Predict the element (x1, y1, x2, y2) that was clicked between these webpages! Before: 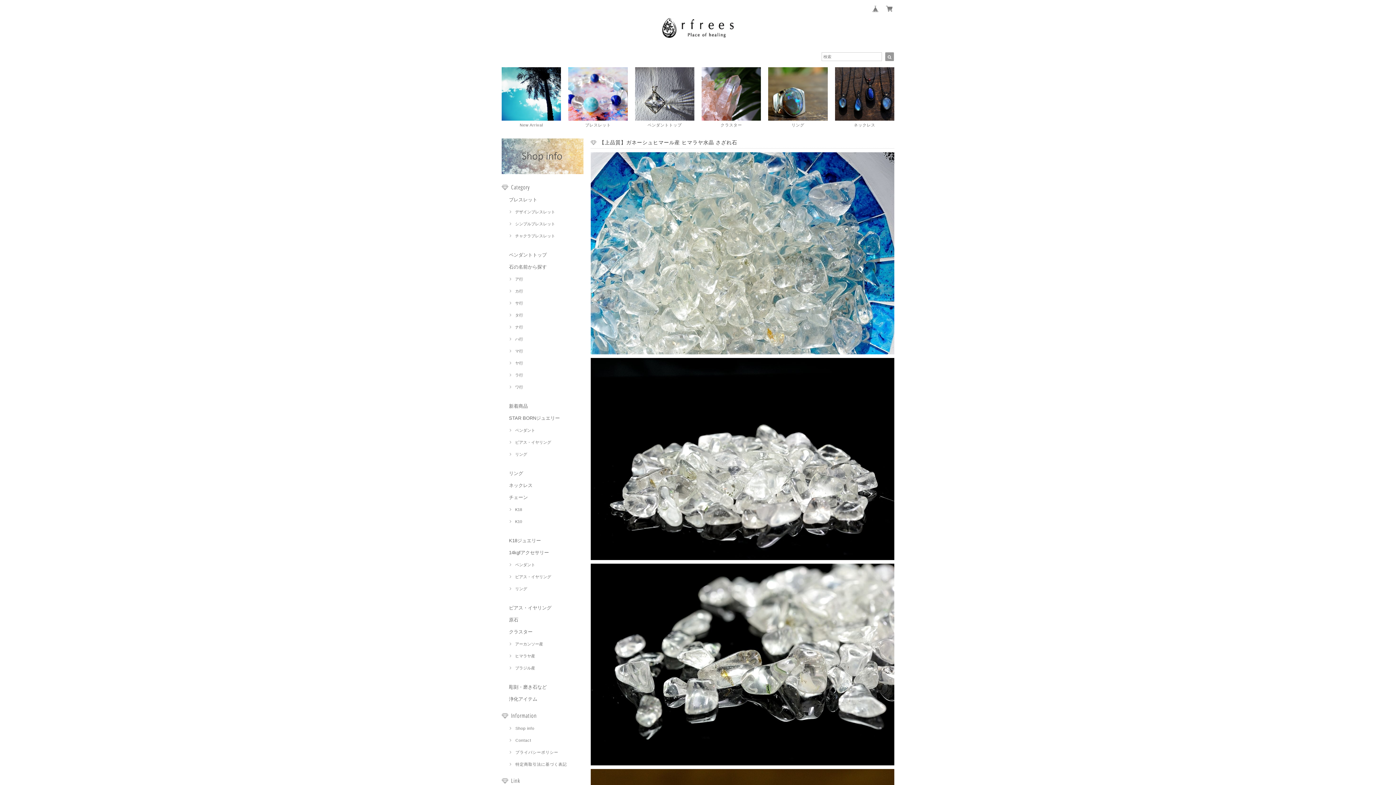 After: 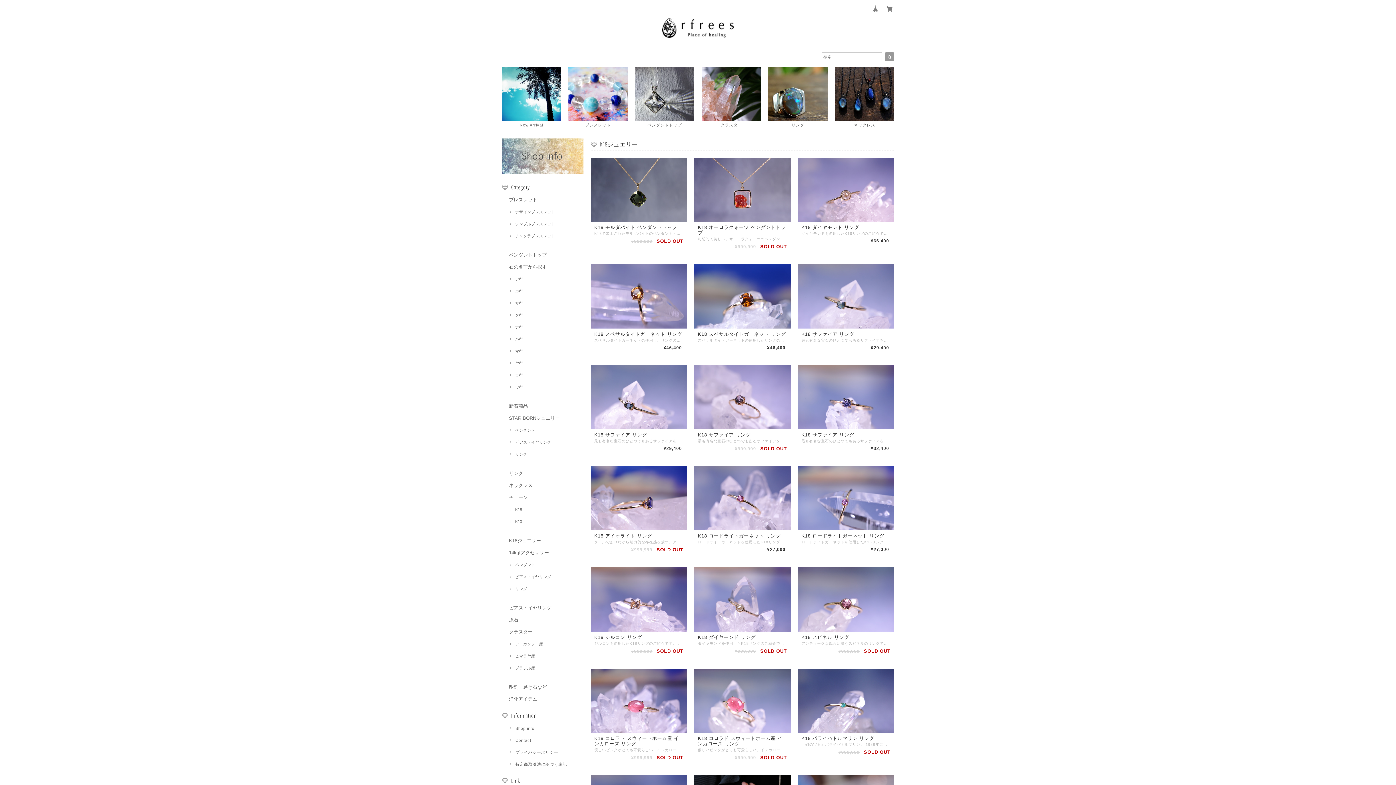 Action: bbox: (509, 536, 541, 546) label: K18ジュエリー